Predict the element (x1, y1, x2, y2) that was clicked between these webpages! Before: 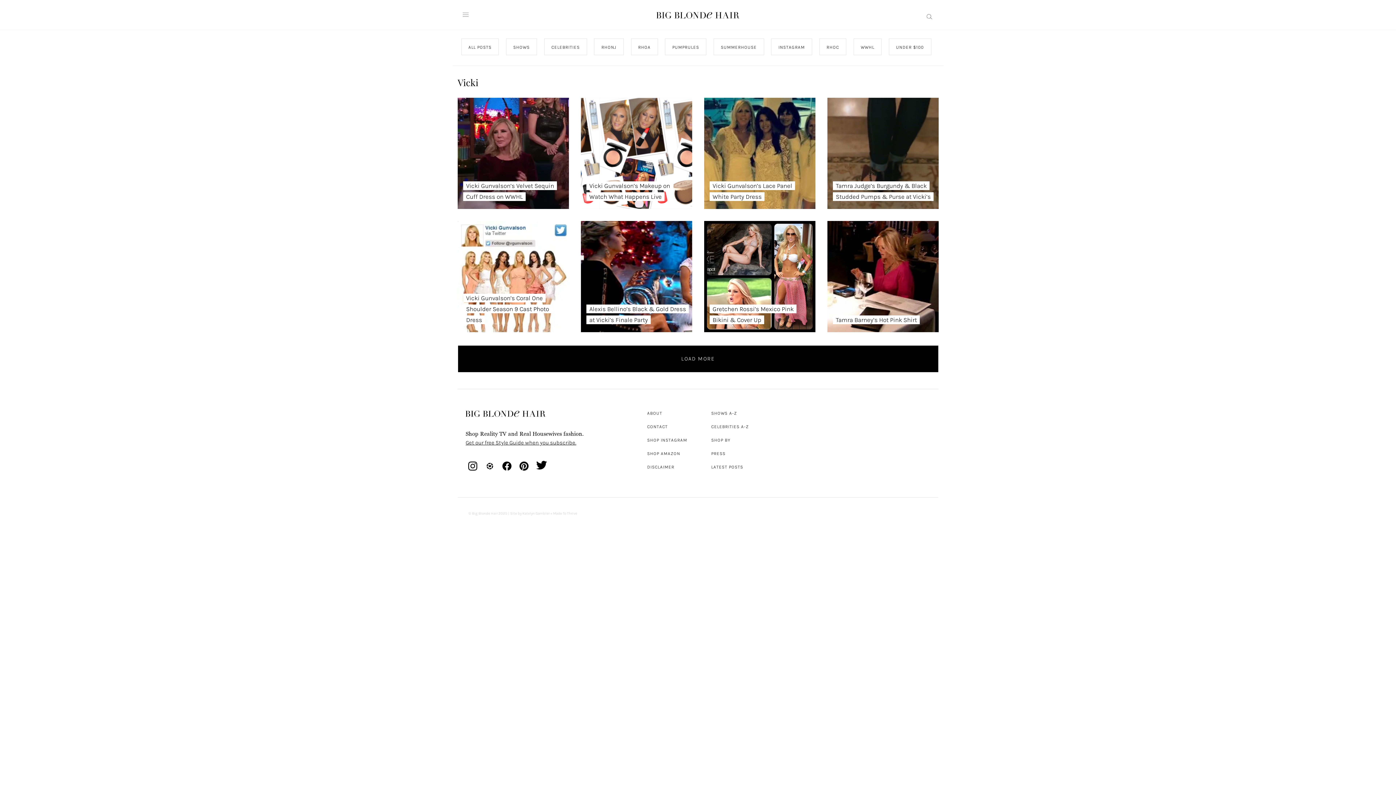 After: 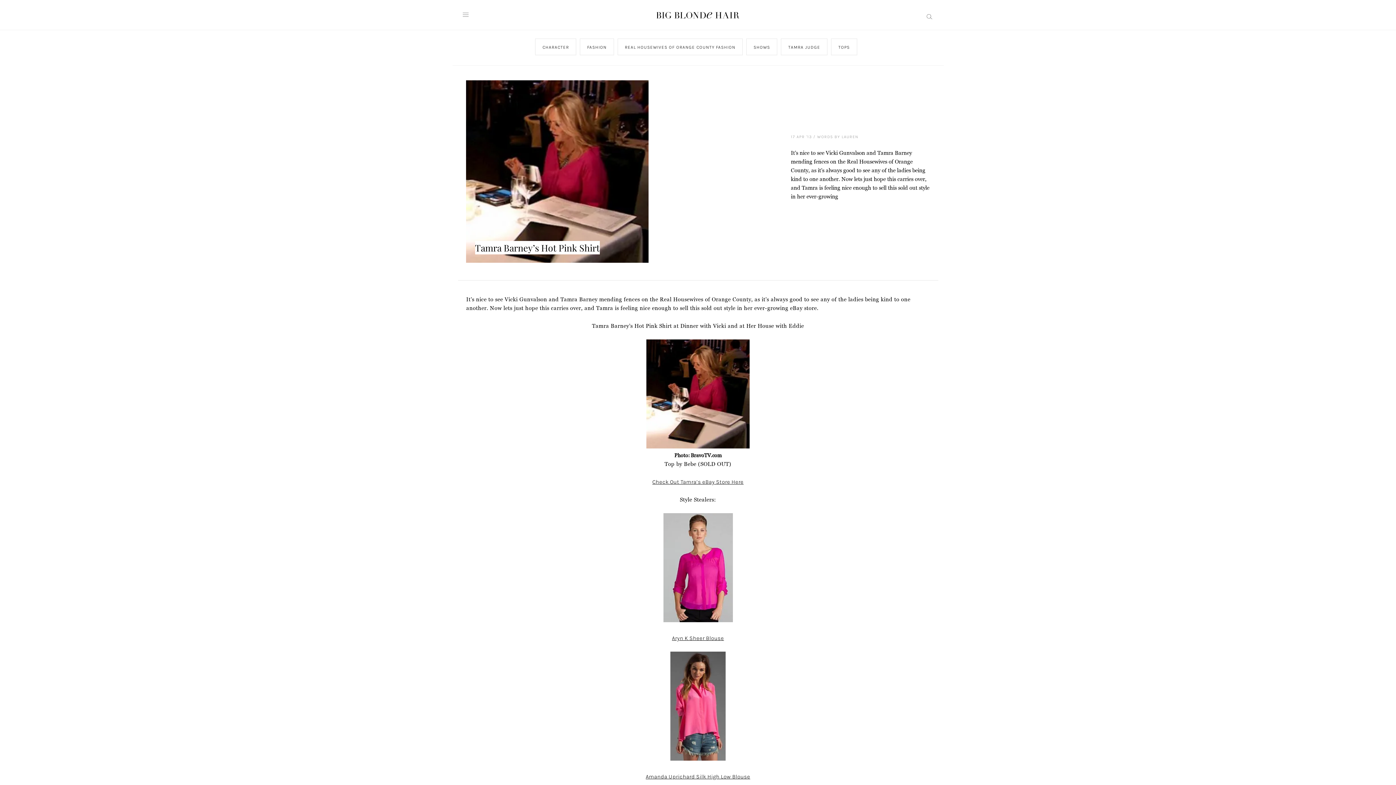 Action: bbox: (827, 221, 938, 332) label: Tamra Barney’s Hot Pink Shirt